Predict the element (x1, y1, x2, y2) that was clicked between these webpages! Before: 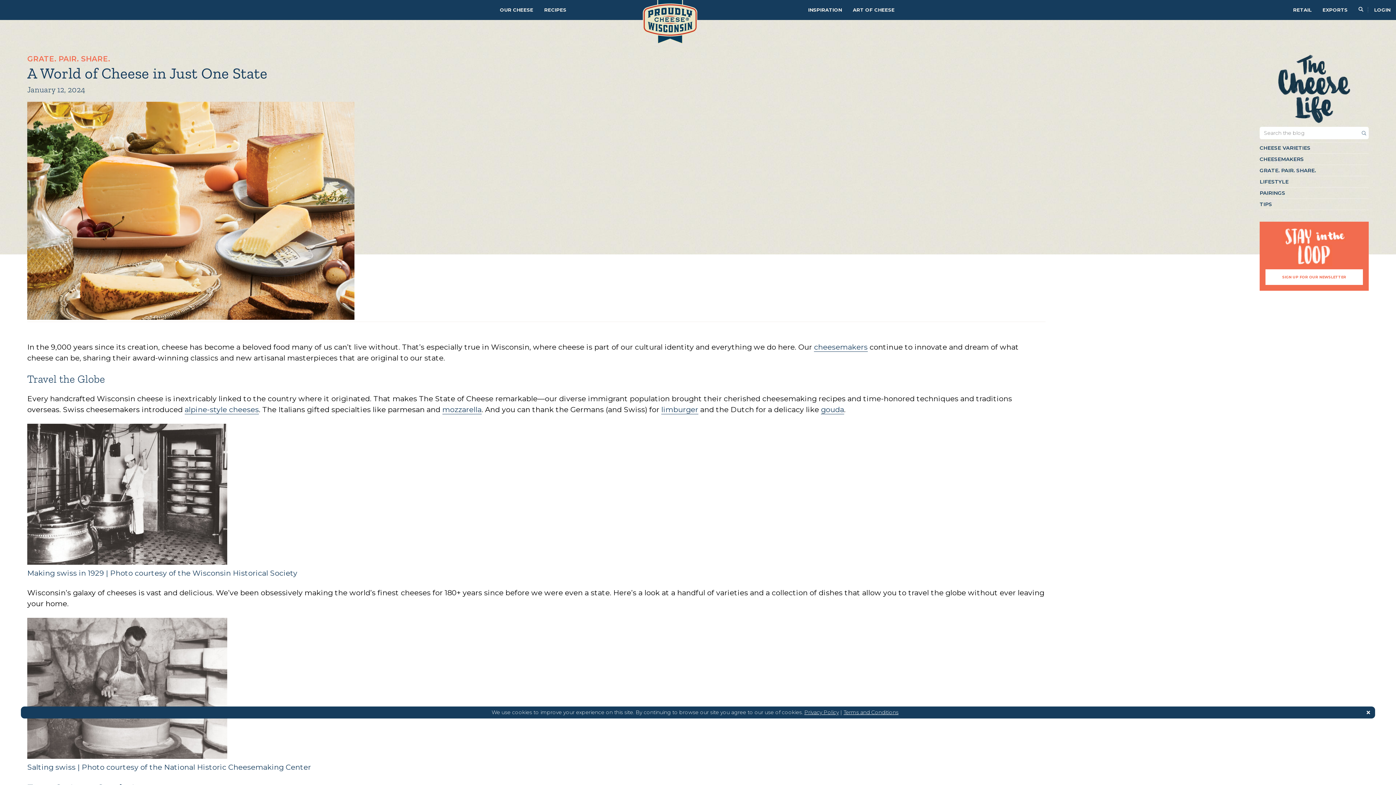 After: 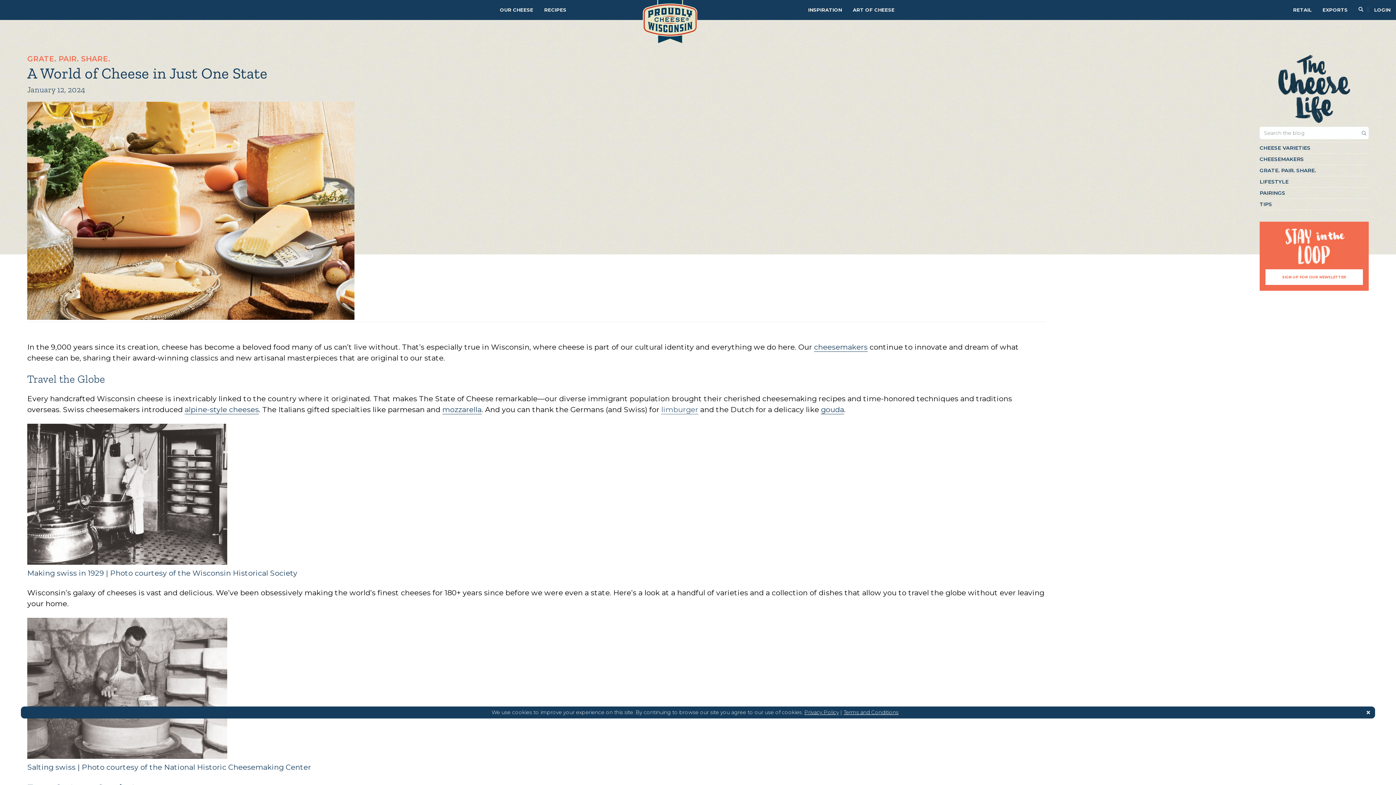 Action: label: limburger bbox: (661, 405, 698, 414)